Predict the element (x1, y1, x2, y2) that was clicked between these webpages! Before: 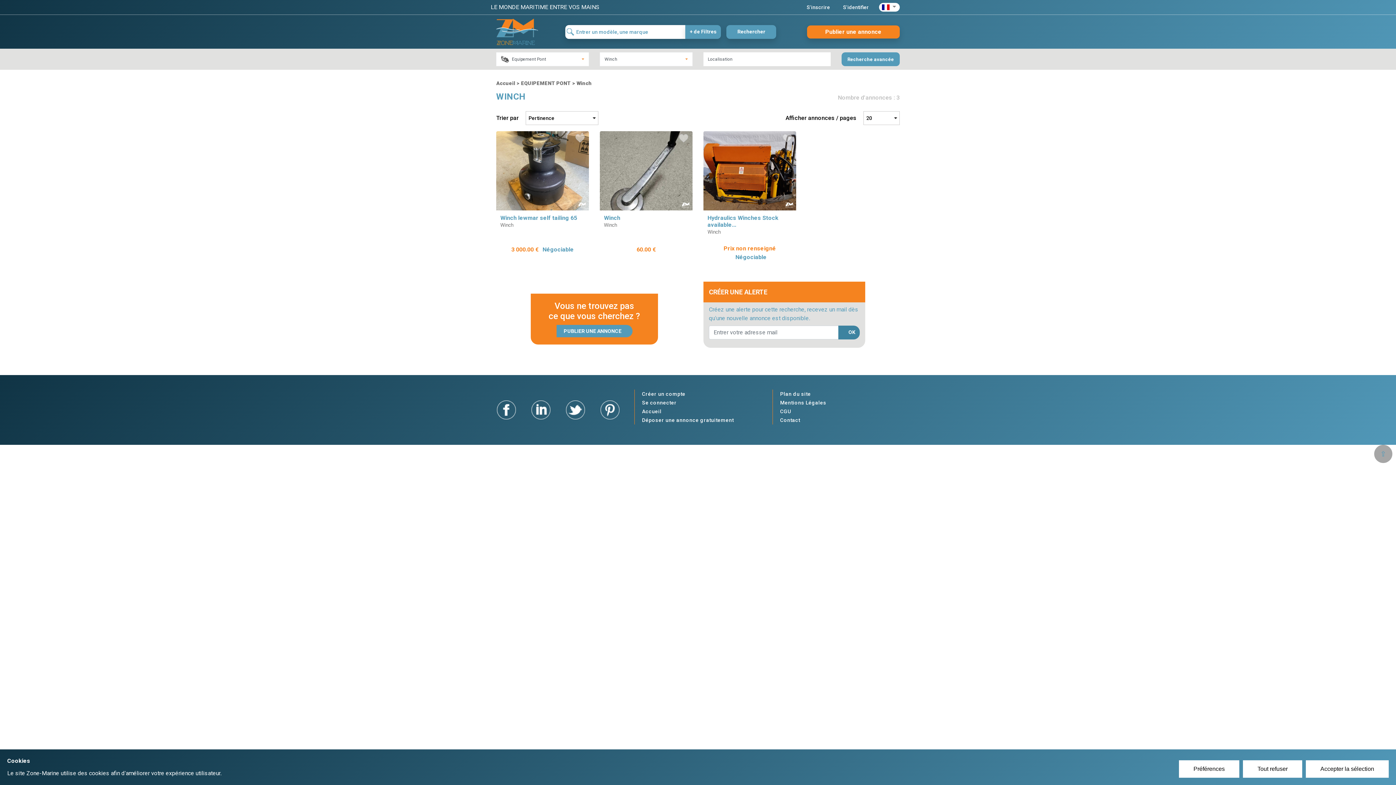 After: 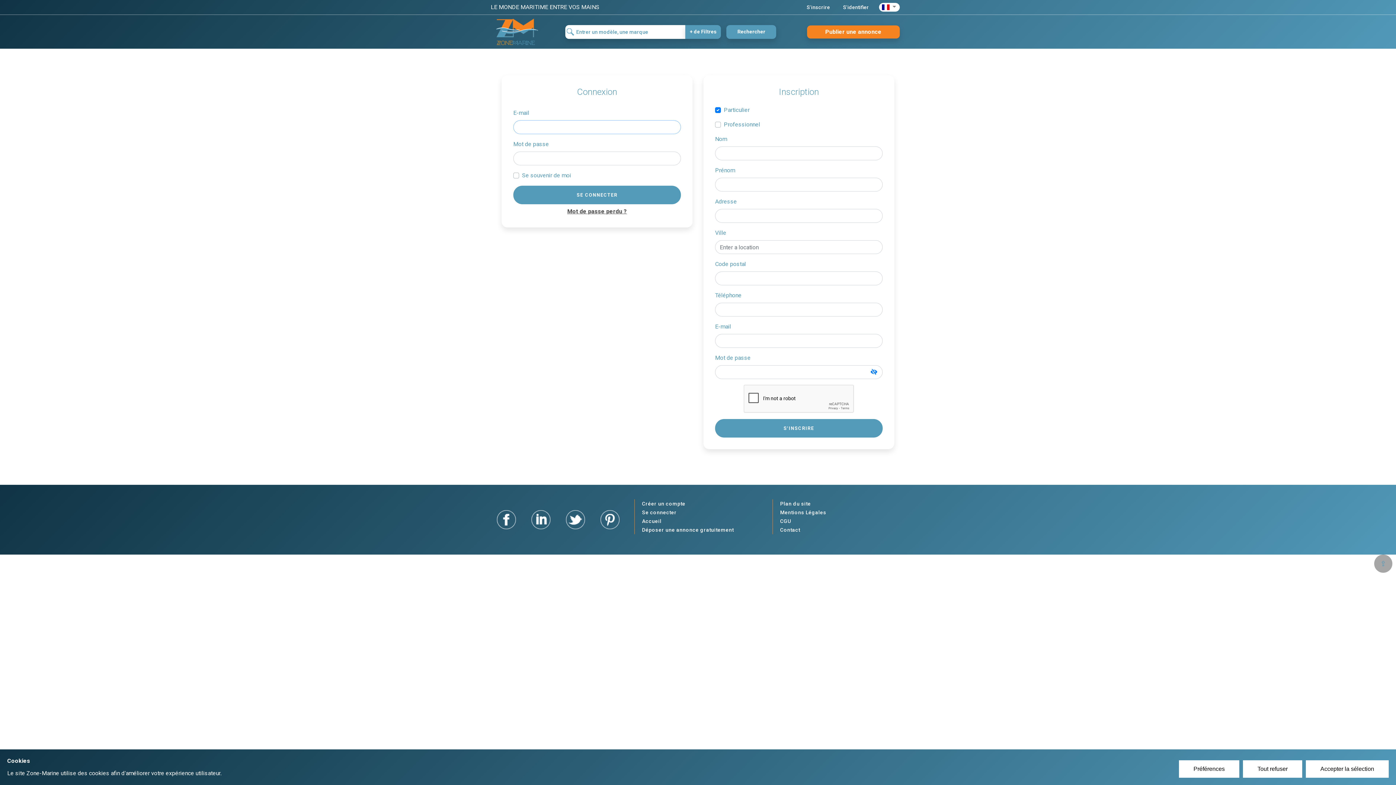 Action: bbox: (807, 25, 900, 38) label: Publier une annonce